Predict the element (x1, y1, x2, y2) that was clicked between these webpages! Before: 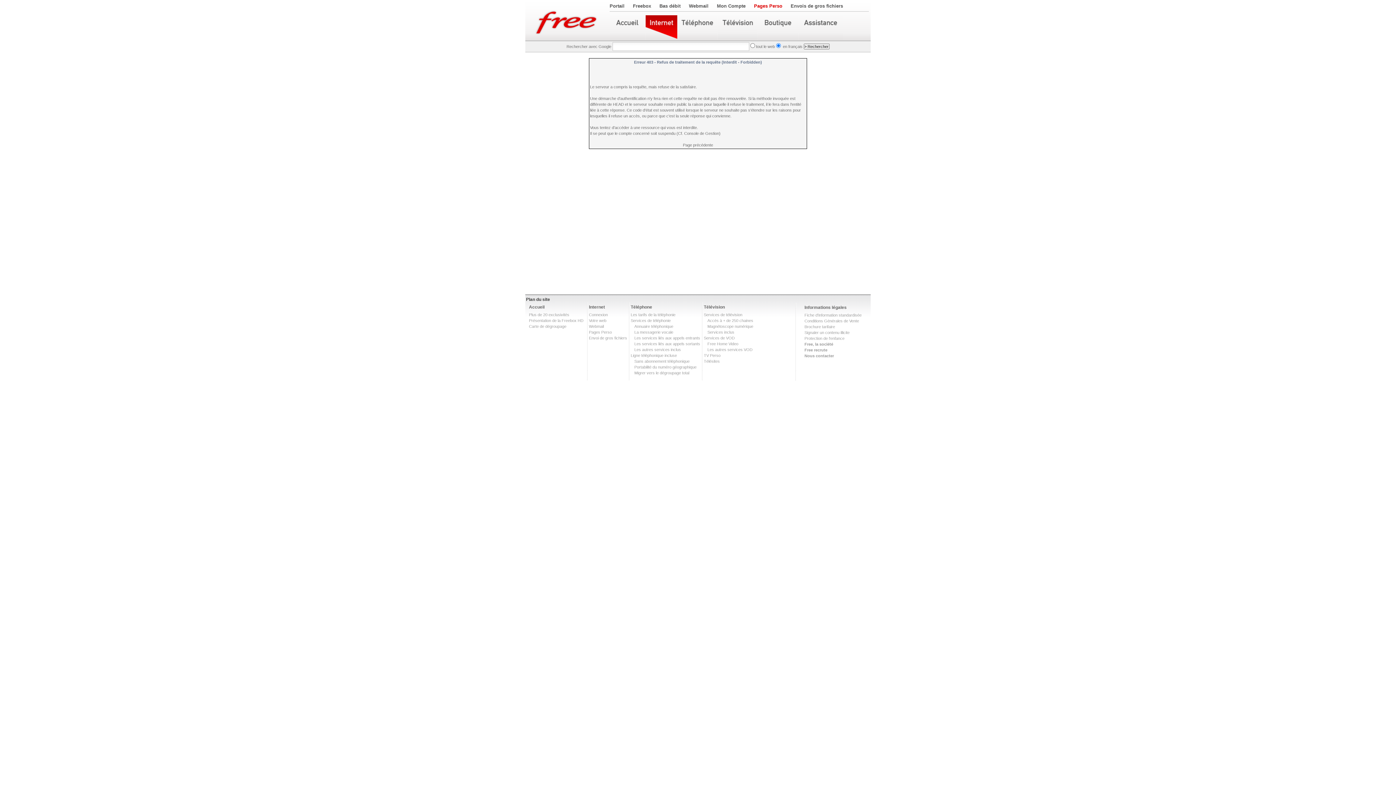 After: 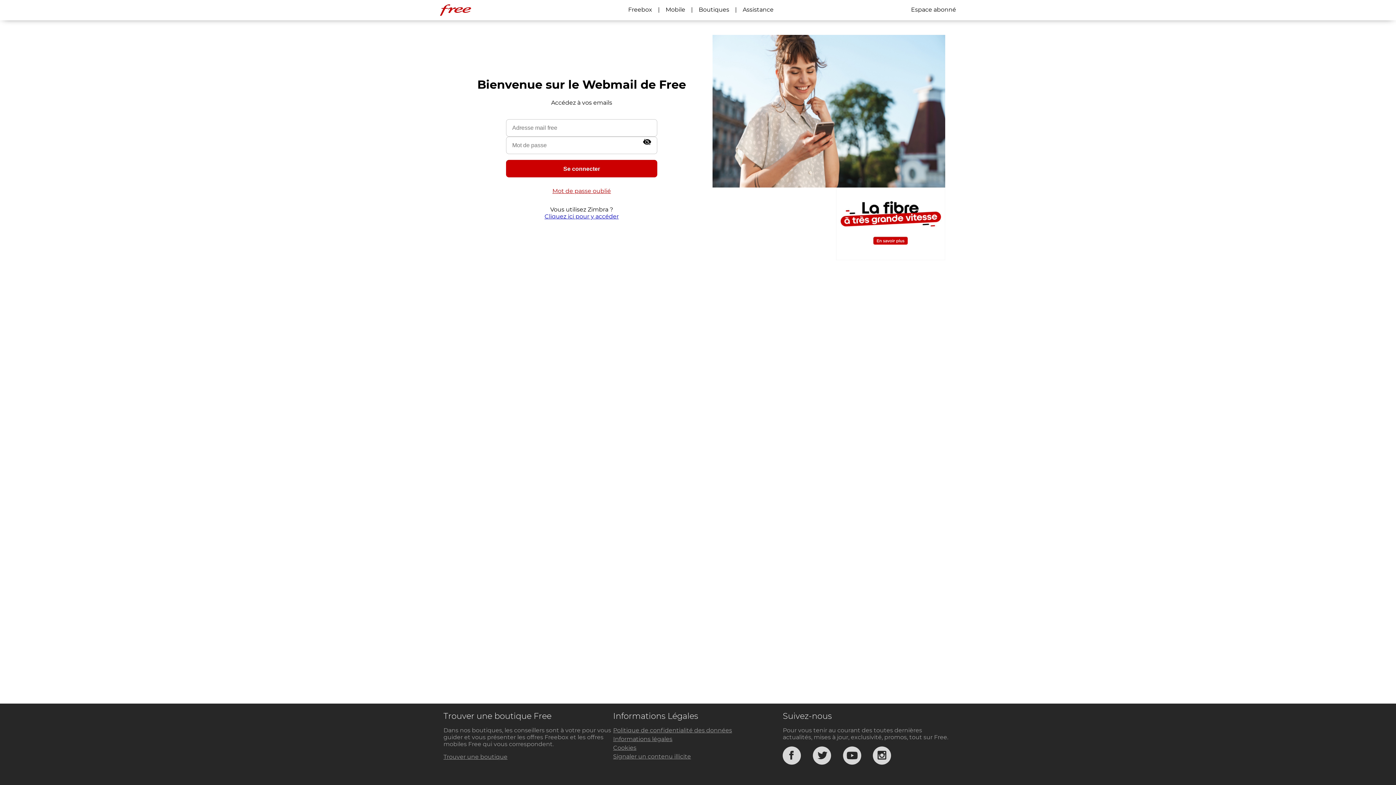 Action: label: Webmail bbox: (589, 324, 604, 328)